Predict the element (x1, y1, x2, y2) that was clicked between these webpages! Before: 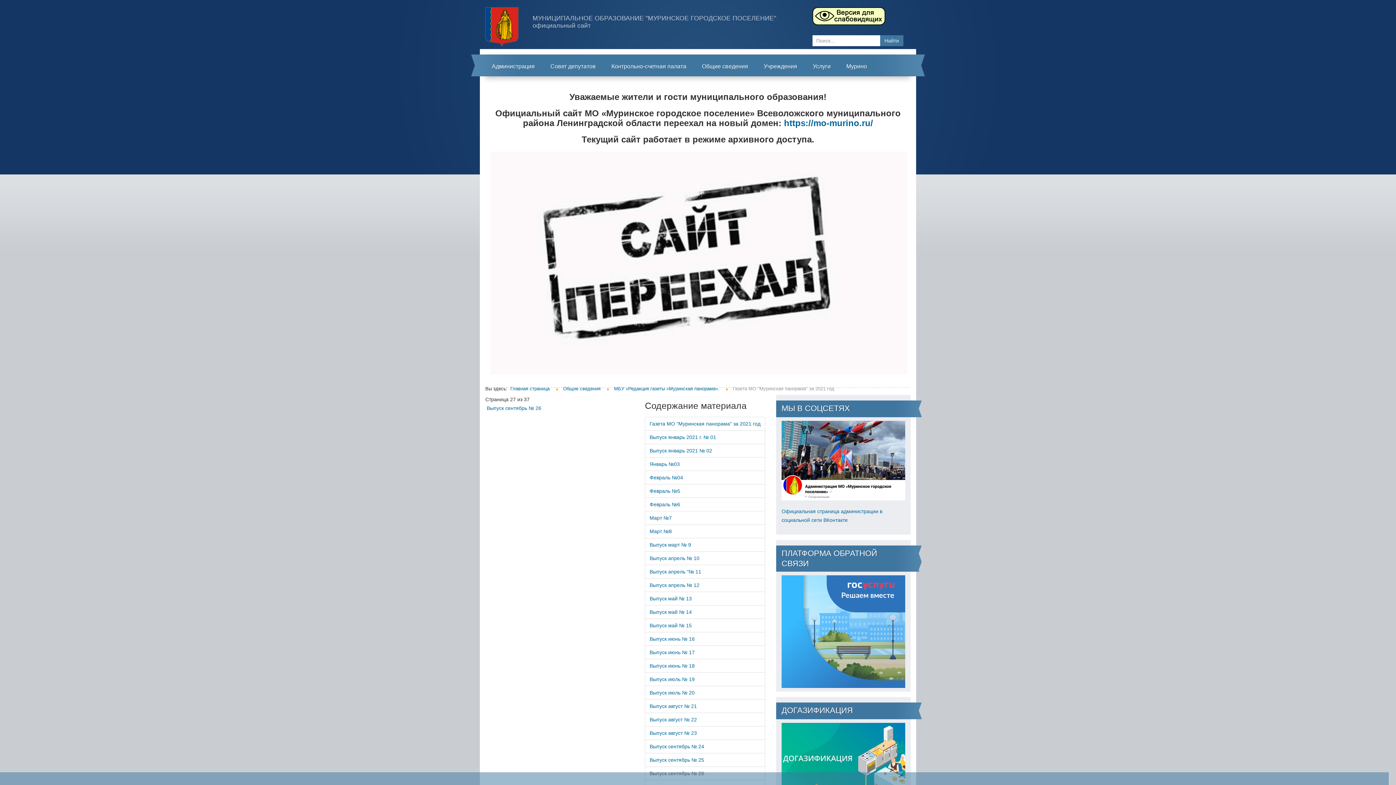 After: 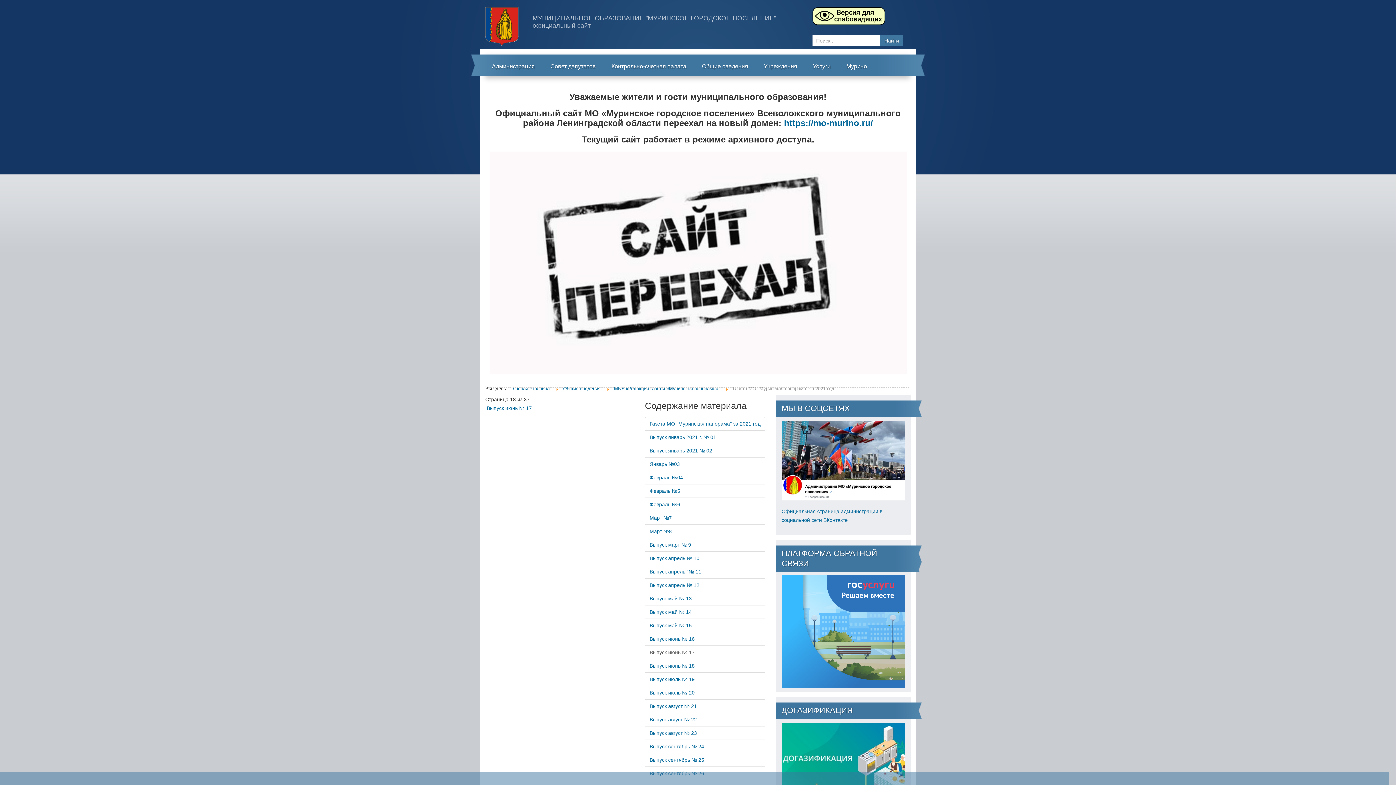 Action: bbox: (645, 645, 765, 659) label: Выпуск июнь № 17